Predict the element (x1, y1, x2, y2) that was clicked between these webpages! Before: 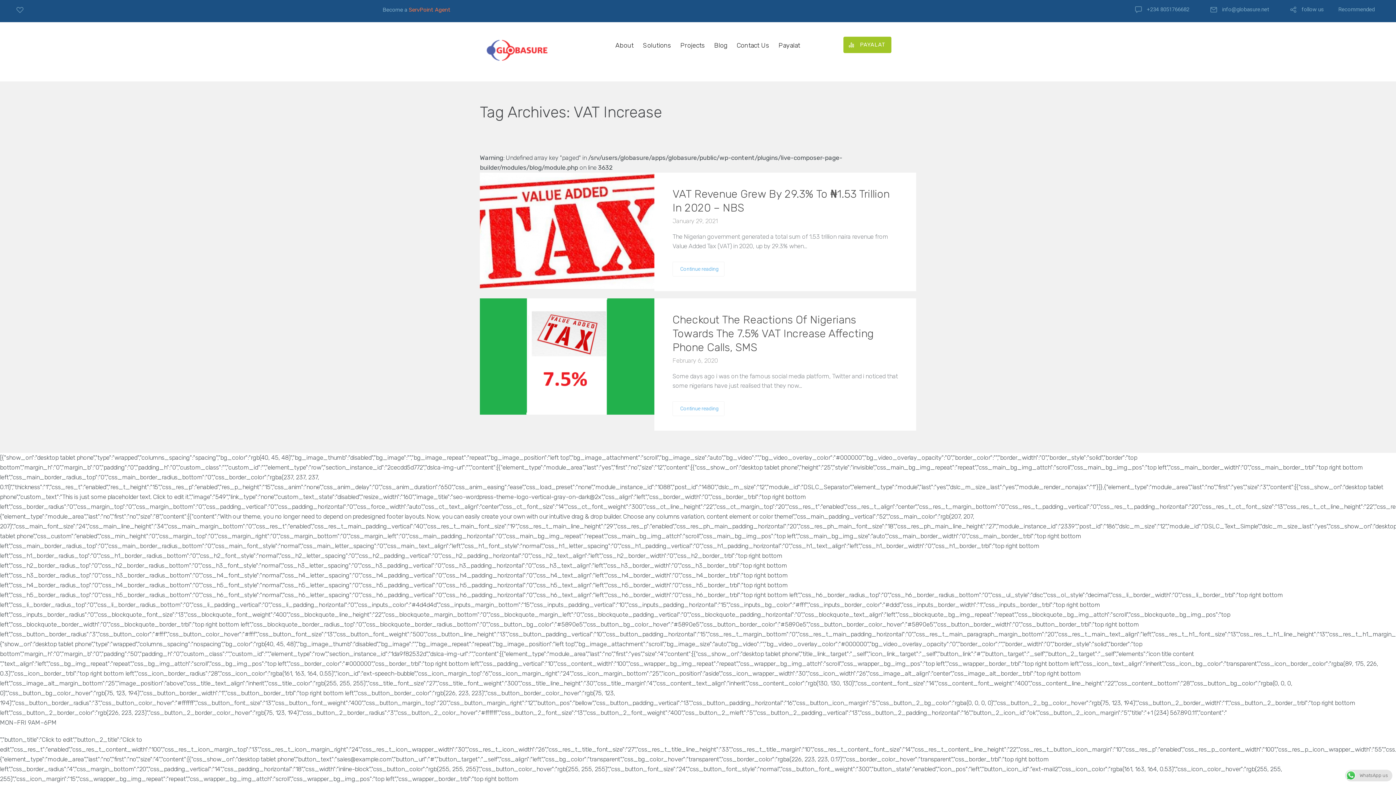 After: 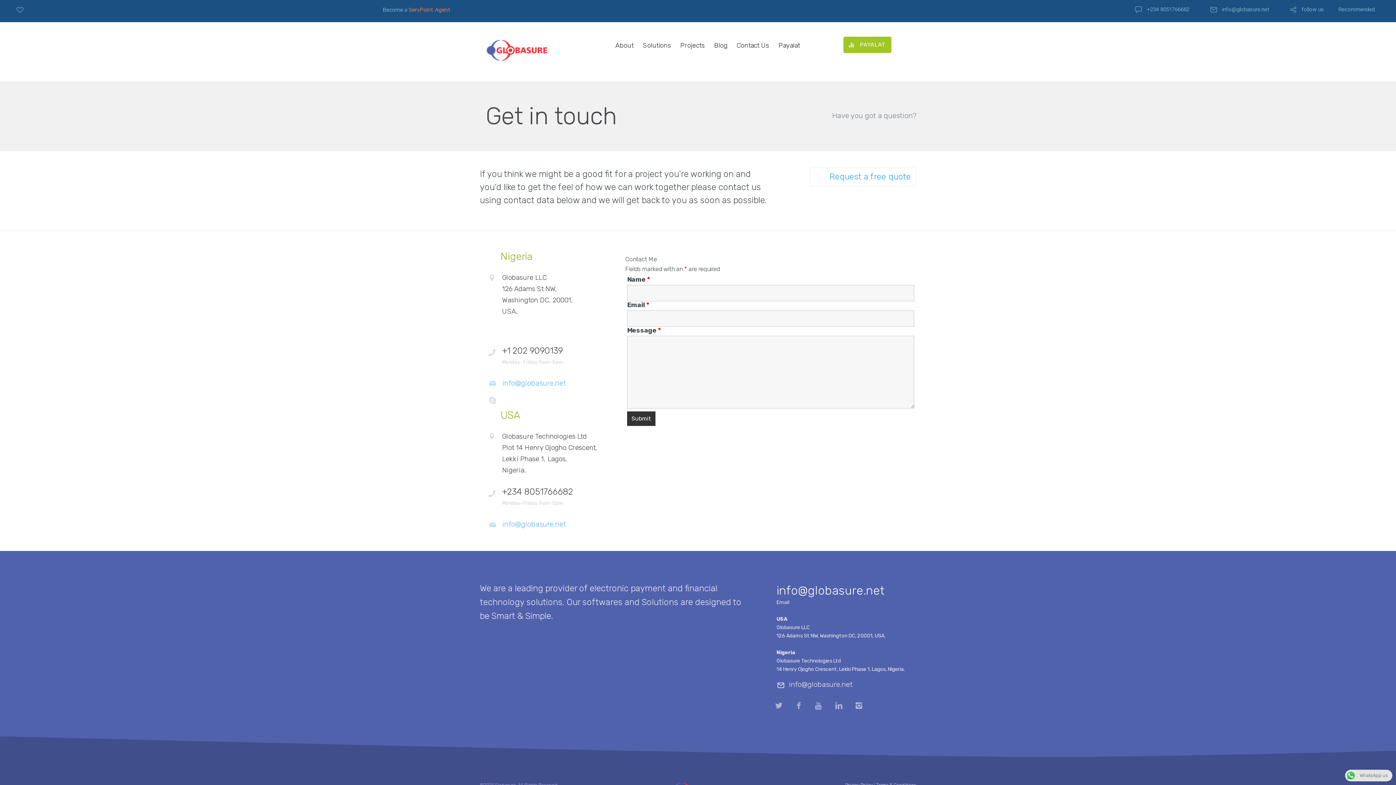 Action: label: Contact Us bbox: (736, 41, 769, 49)